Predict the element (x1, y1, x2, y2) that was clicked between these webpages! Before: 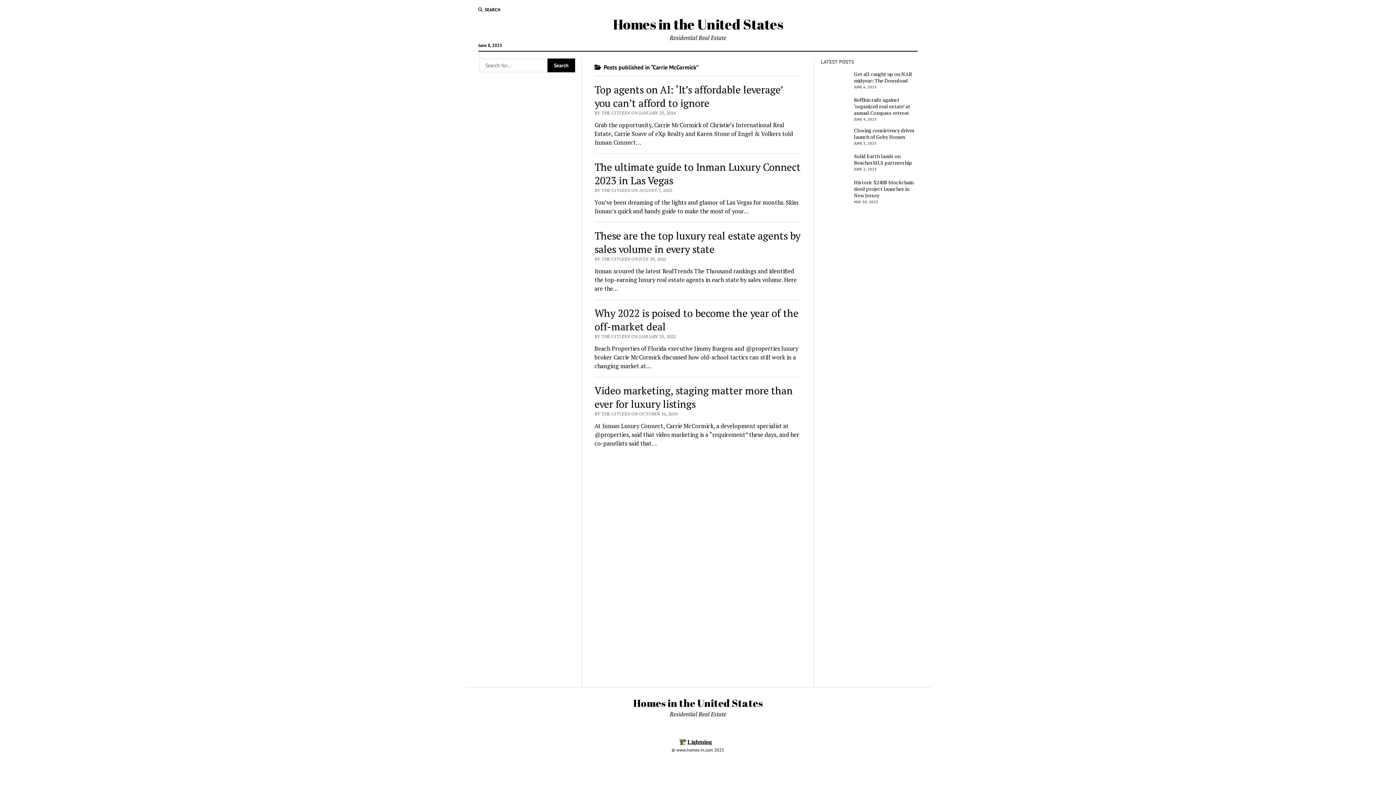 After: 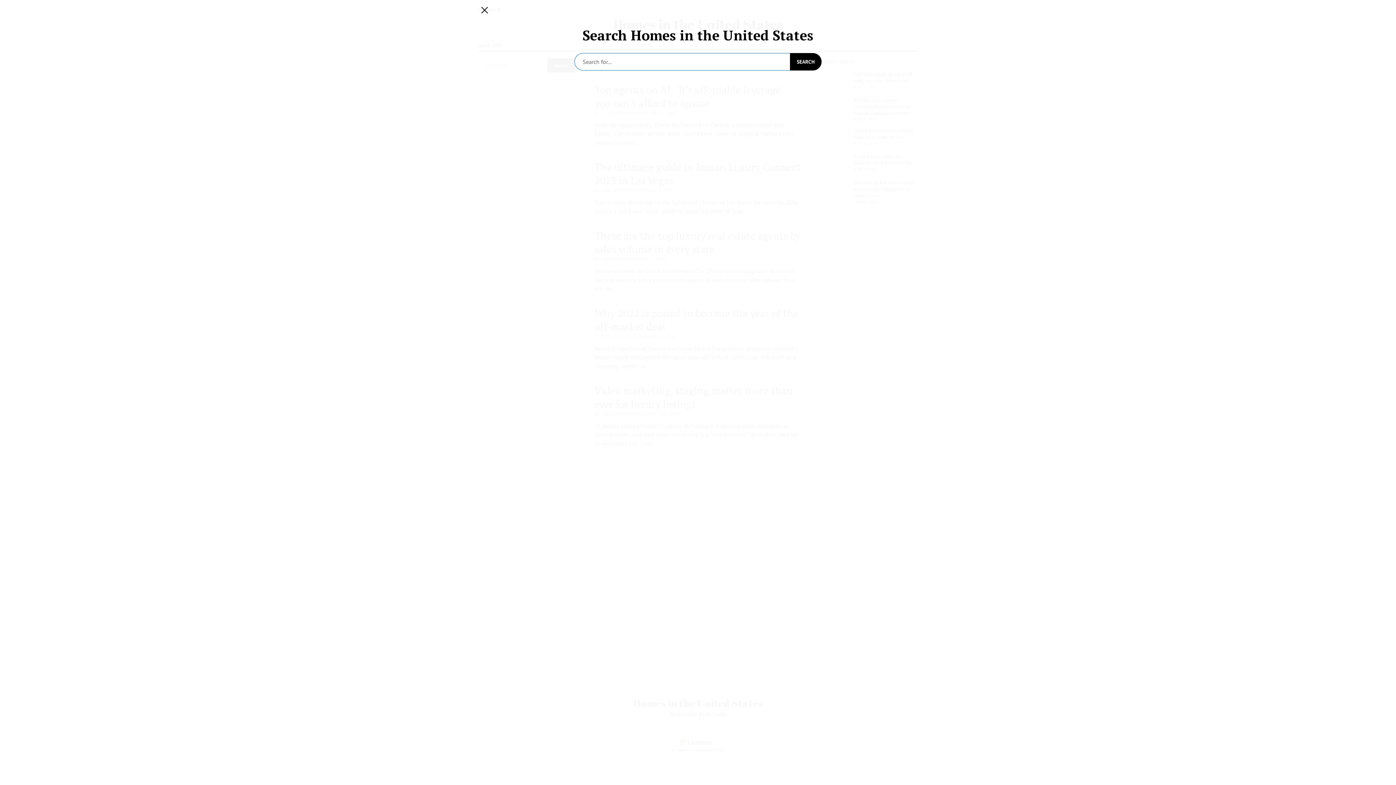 Action: bbox: (478, 6, 500, 13) label: SEARCH